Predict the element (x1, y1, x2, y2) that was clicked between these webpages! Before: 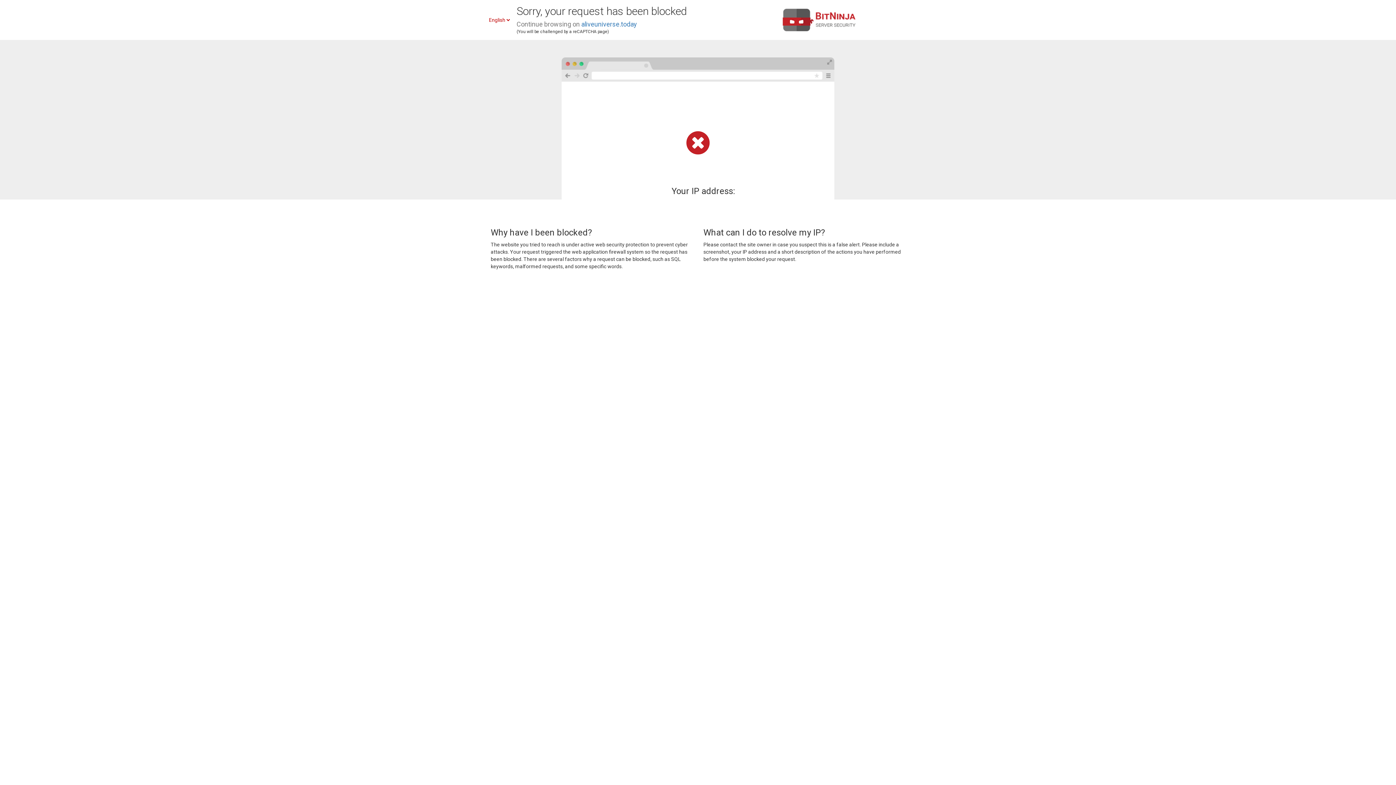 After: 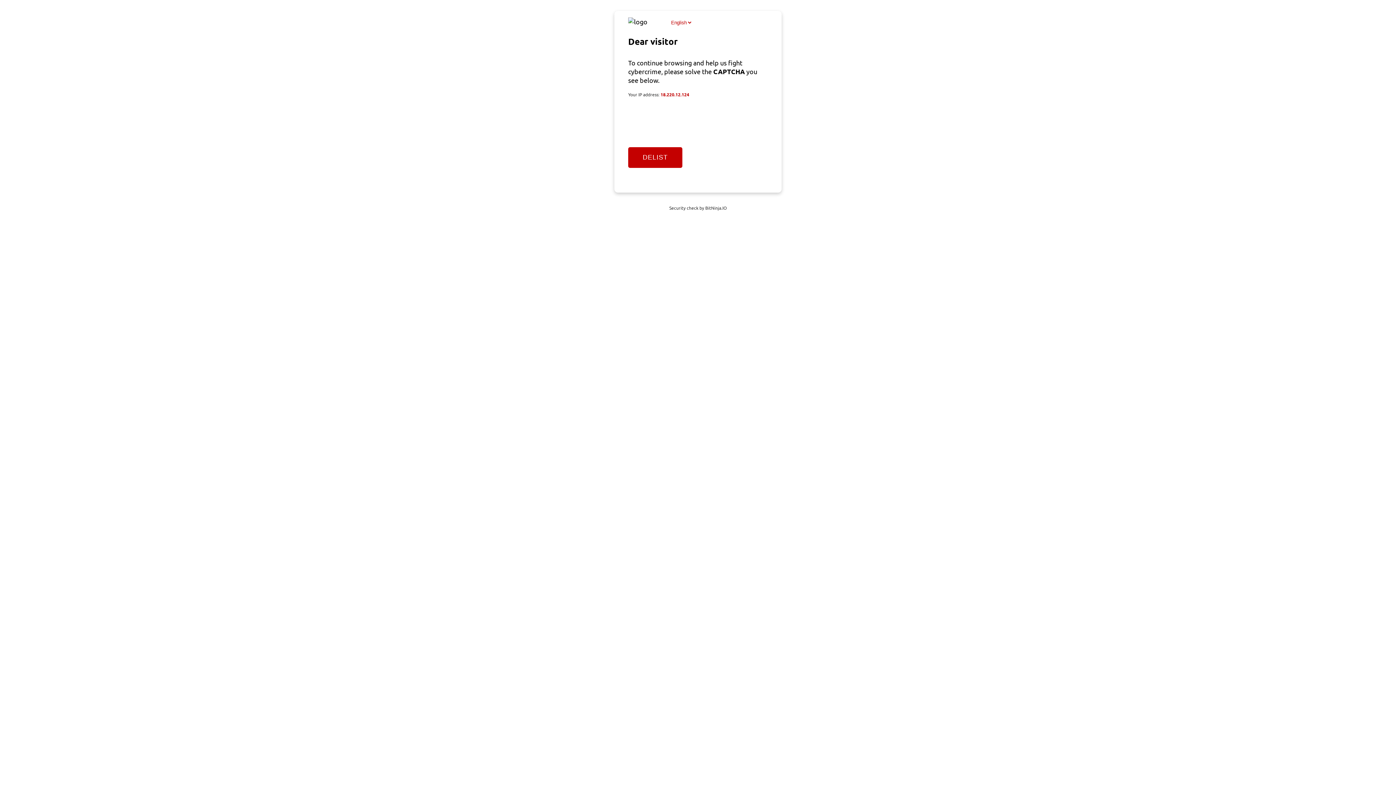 Action: label: aliveuniverse.today bbox: (581, 20, 637, 28)